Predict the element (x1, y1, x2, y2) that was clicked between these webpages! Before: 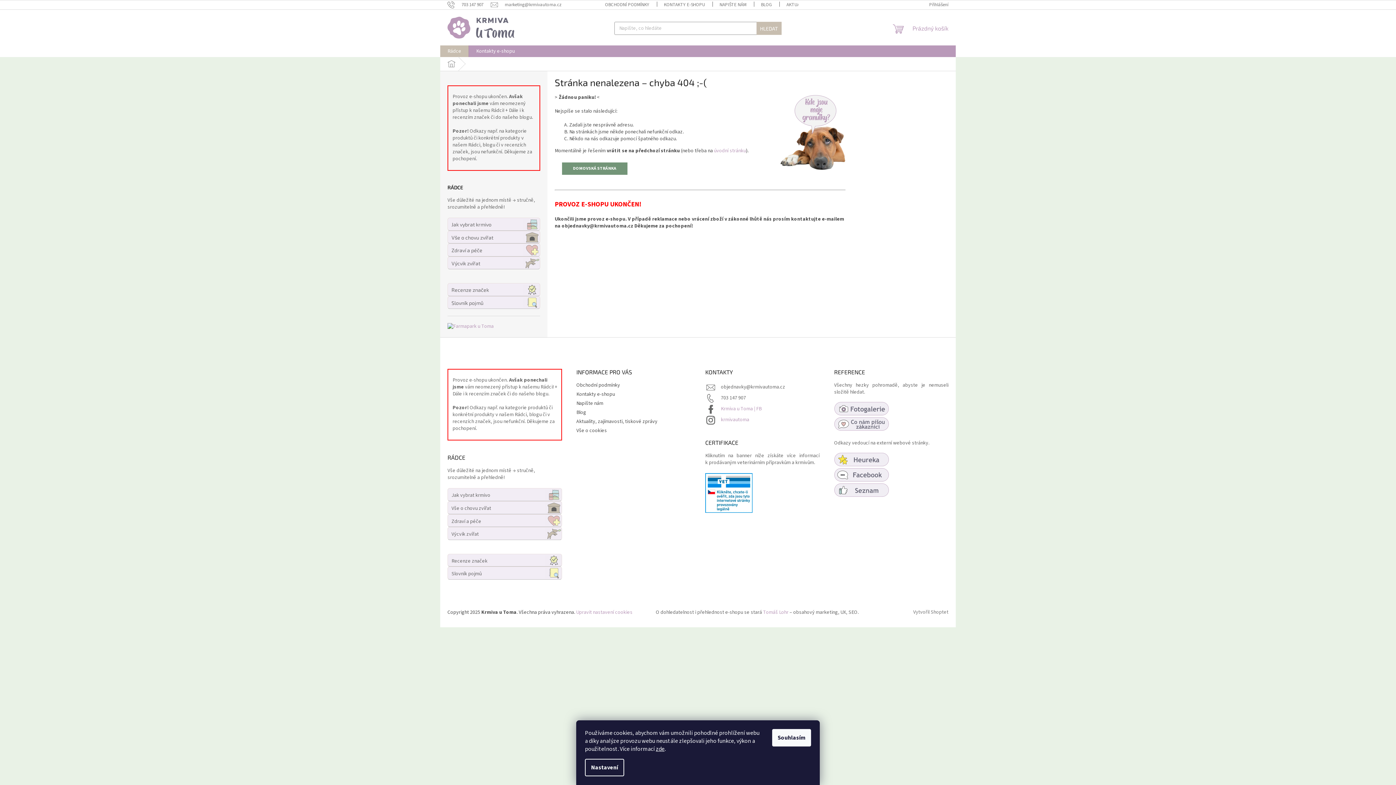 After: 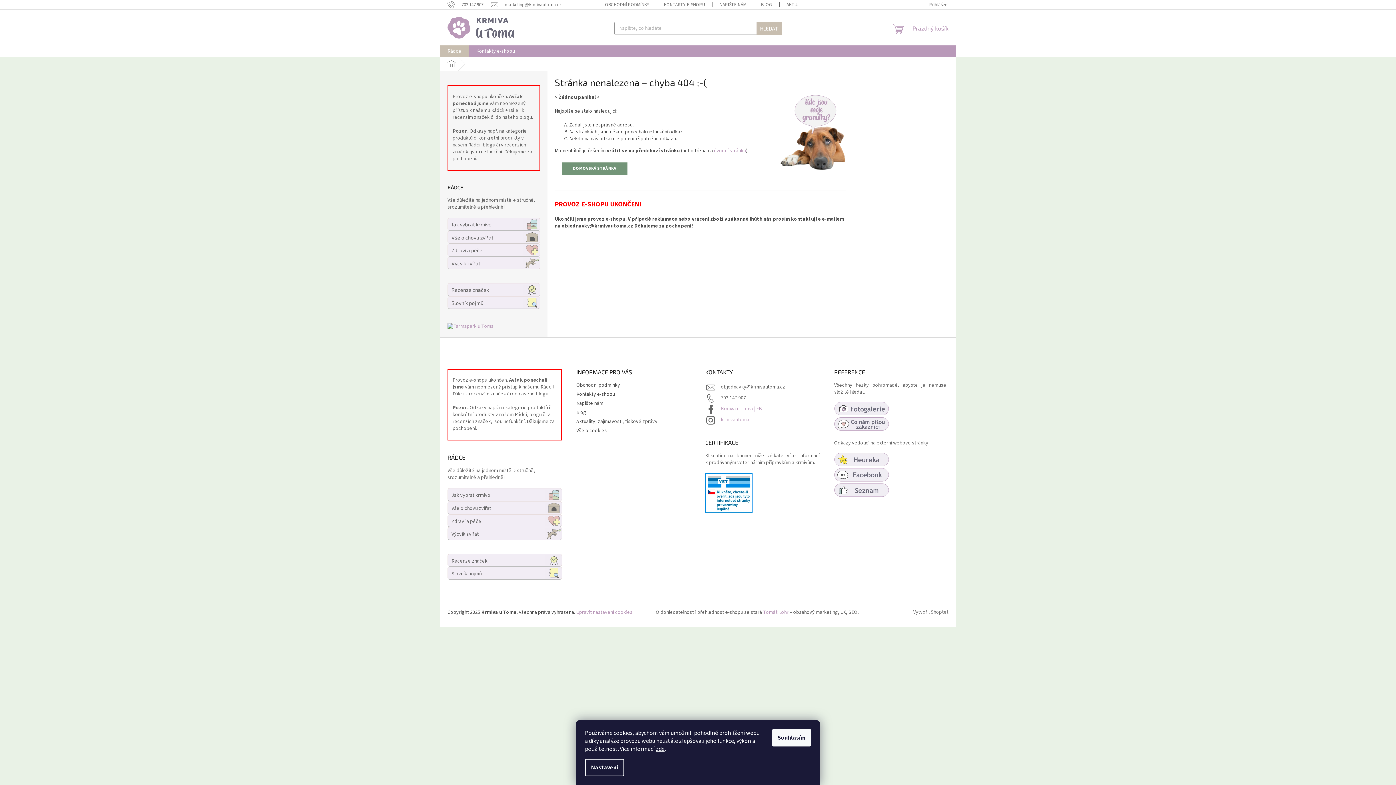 Action: bbox: (440, 57, 462, 70) label: Domů